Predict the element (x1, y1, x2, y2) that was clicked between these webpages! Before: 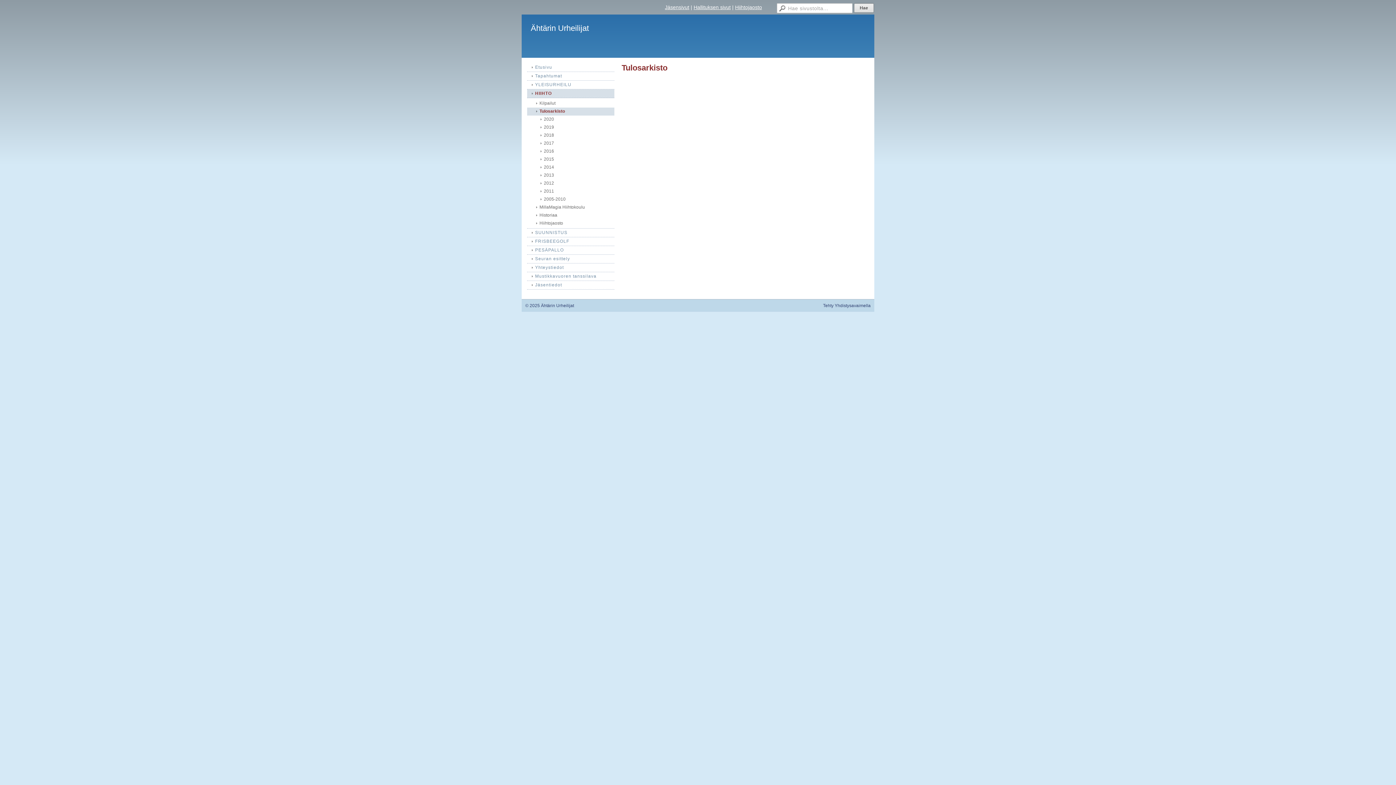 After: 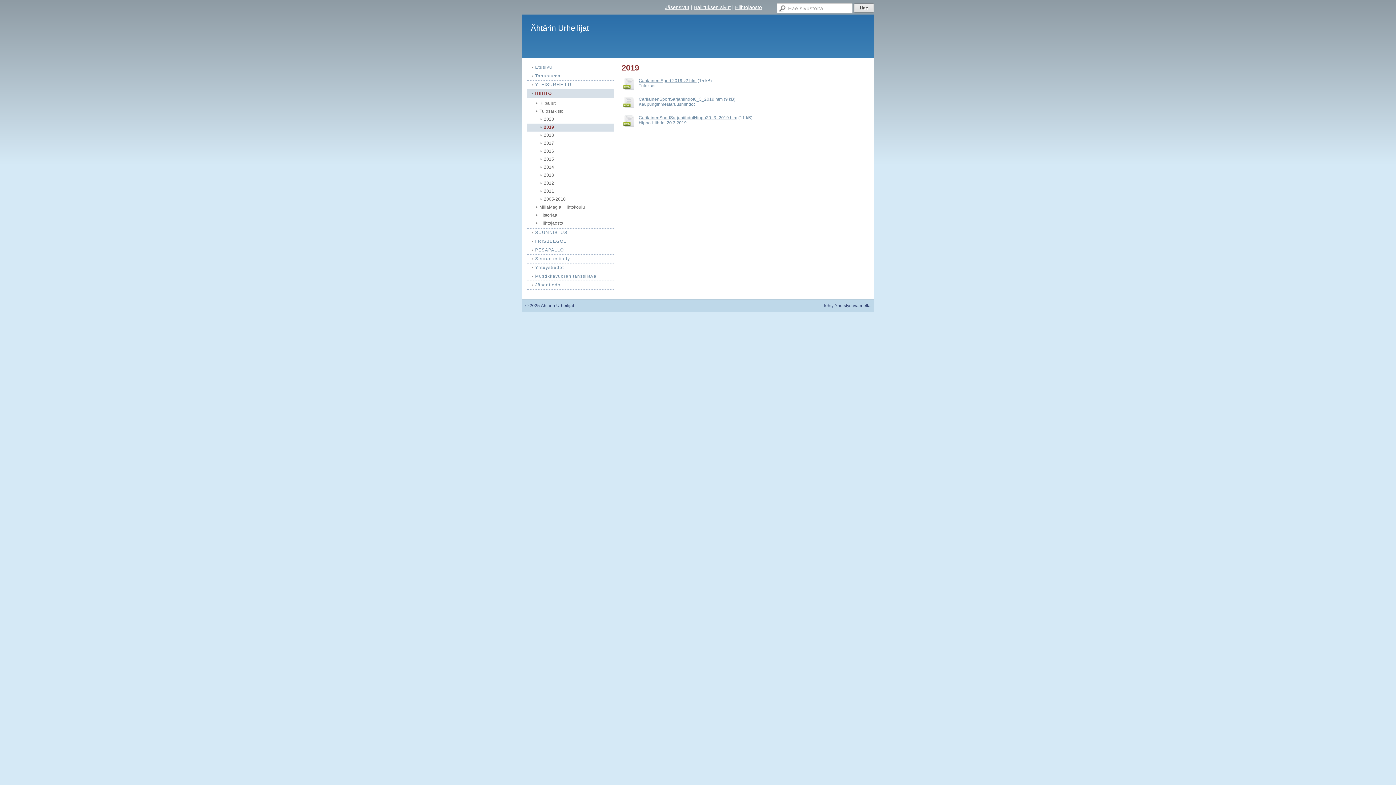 Action: label: 2019 bbox: (527, 123, 614, 131)